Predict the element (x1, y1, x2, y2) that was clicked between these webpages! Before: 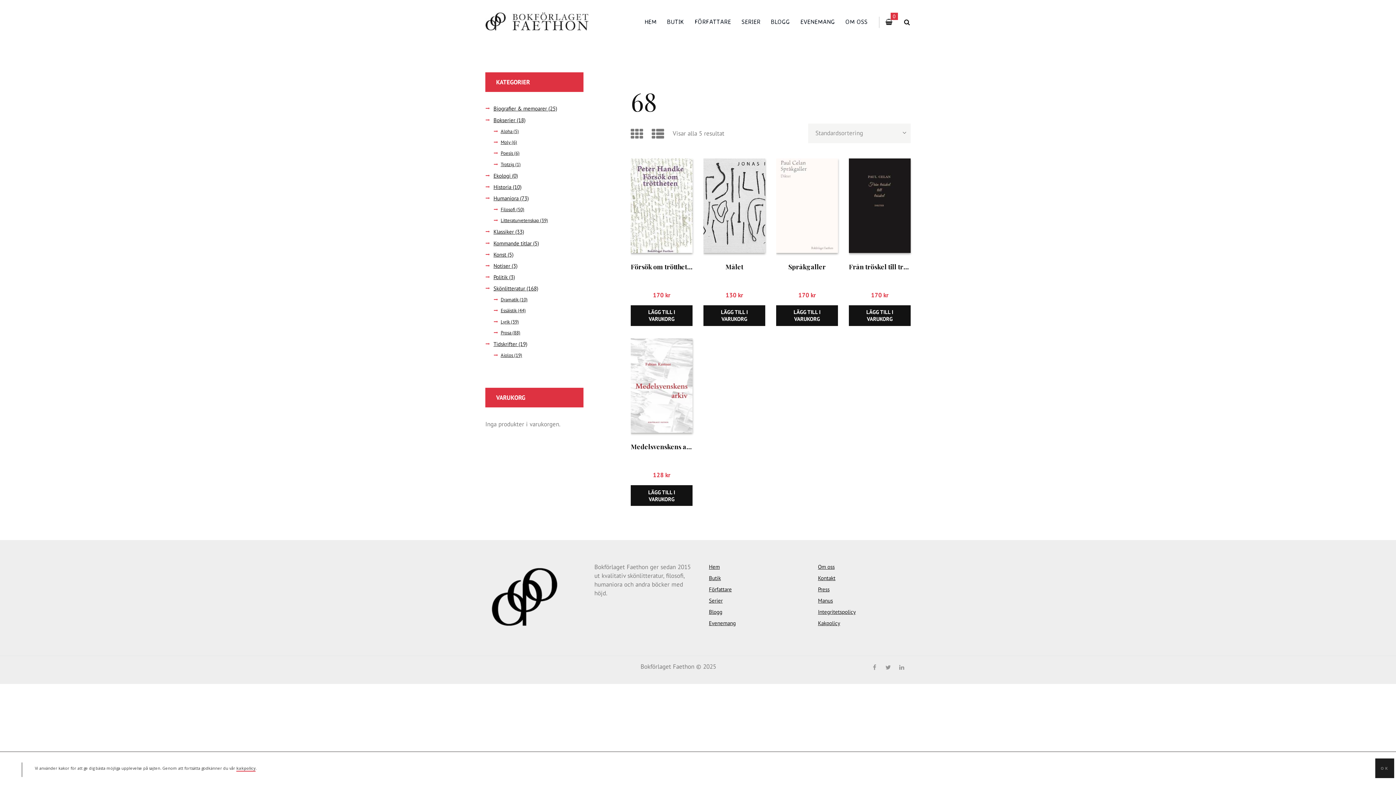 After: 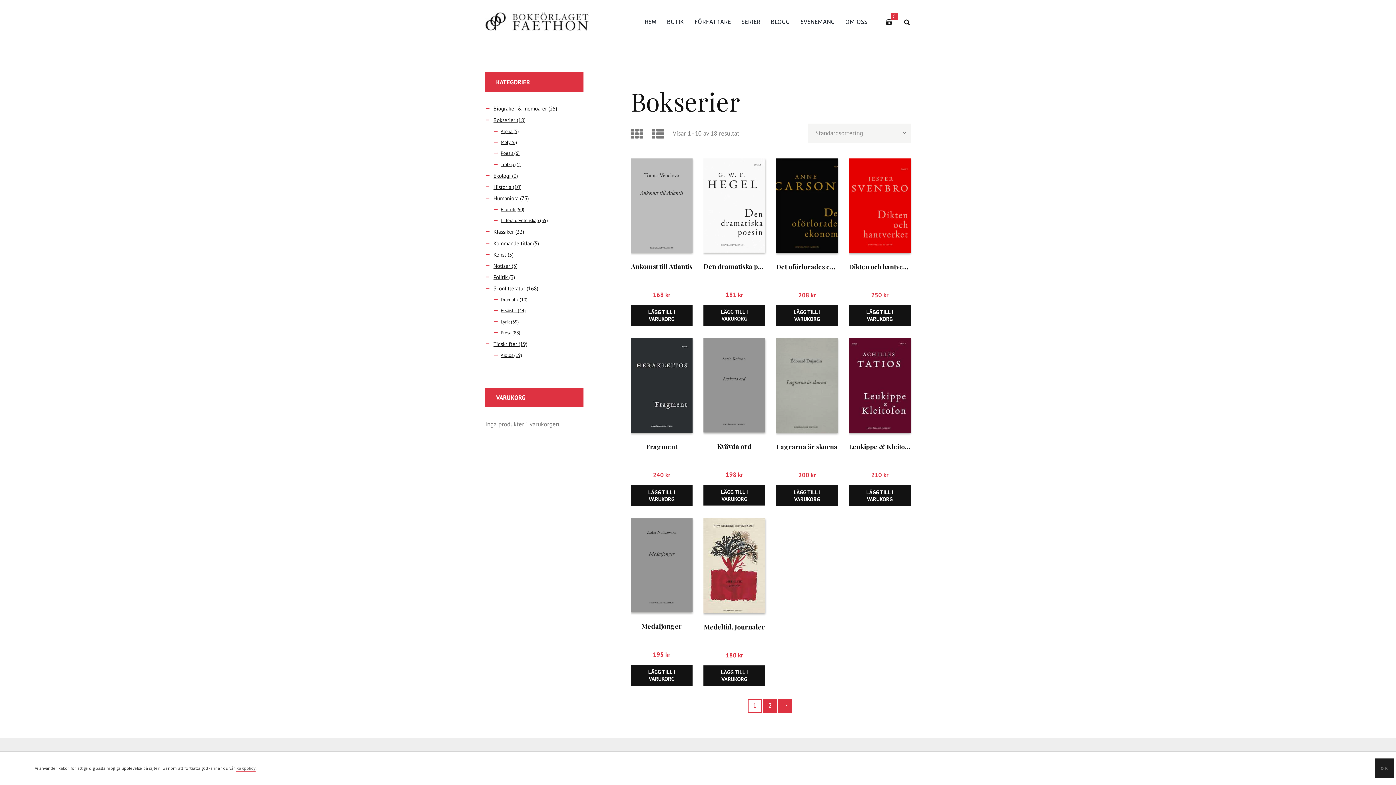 Action: bbox: (493, 116, 515, 123) label: Bokserier